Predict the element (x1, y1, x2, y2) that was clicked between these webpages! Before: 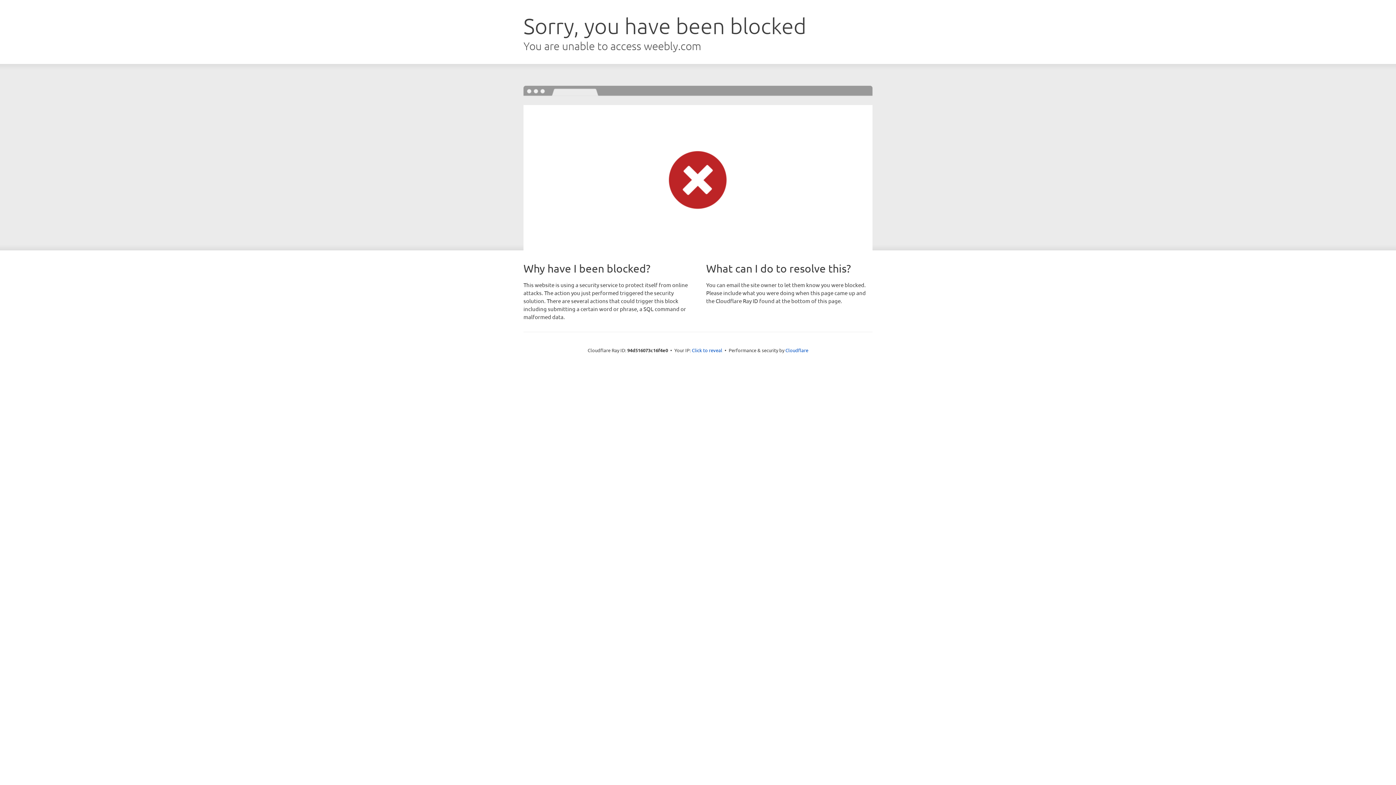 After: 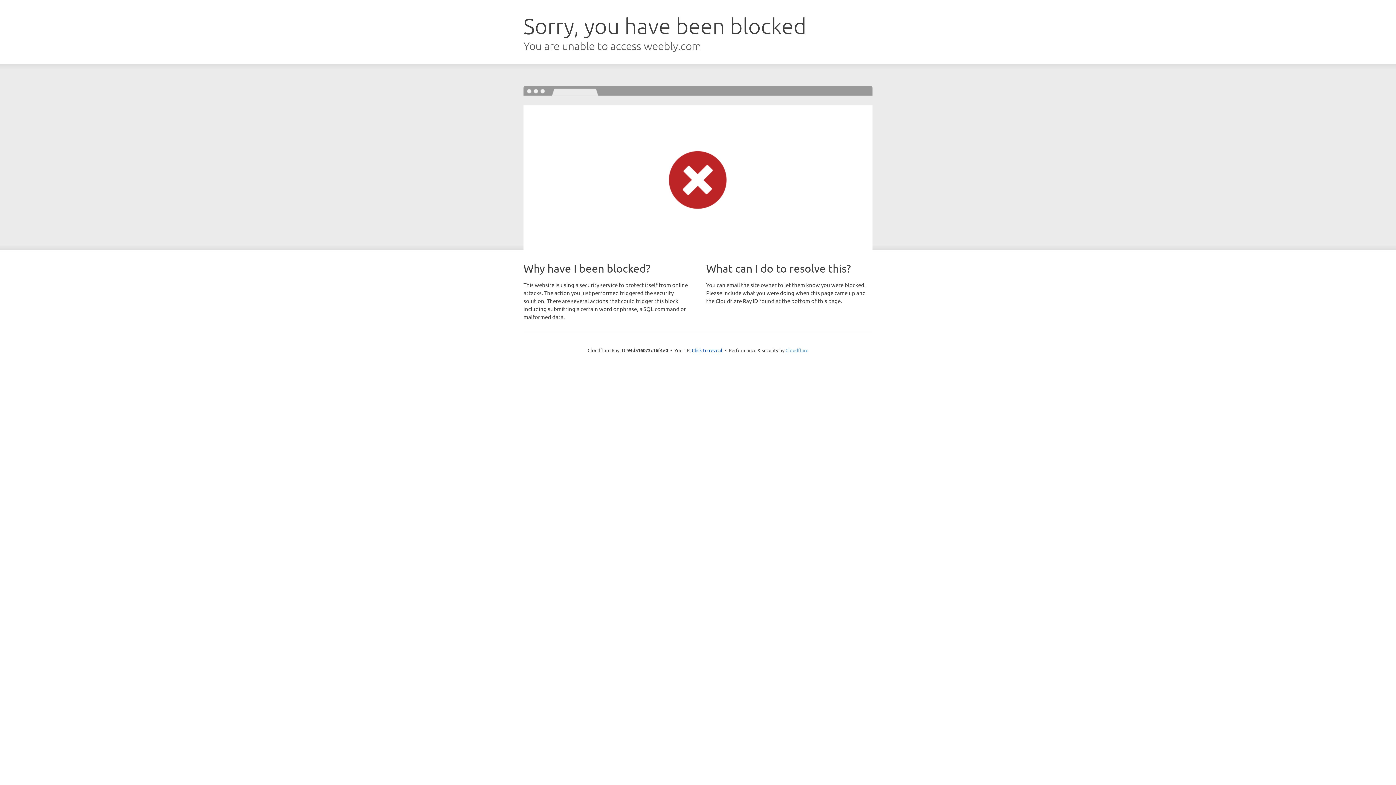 Action: label: Cloudflare bbox: (785, 347, 808, 353)